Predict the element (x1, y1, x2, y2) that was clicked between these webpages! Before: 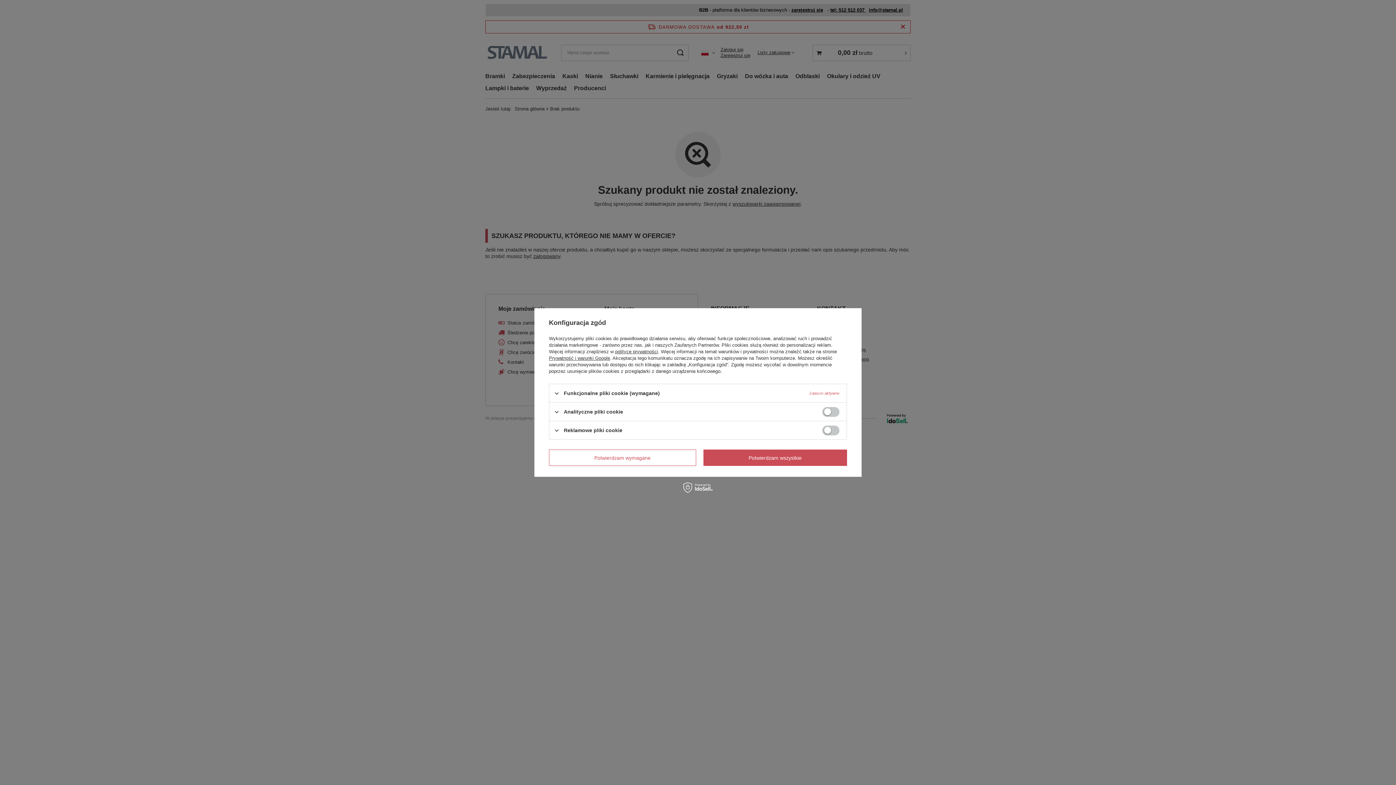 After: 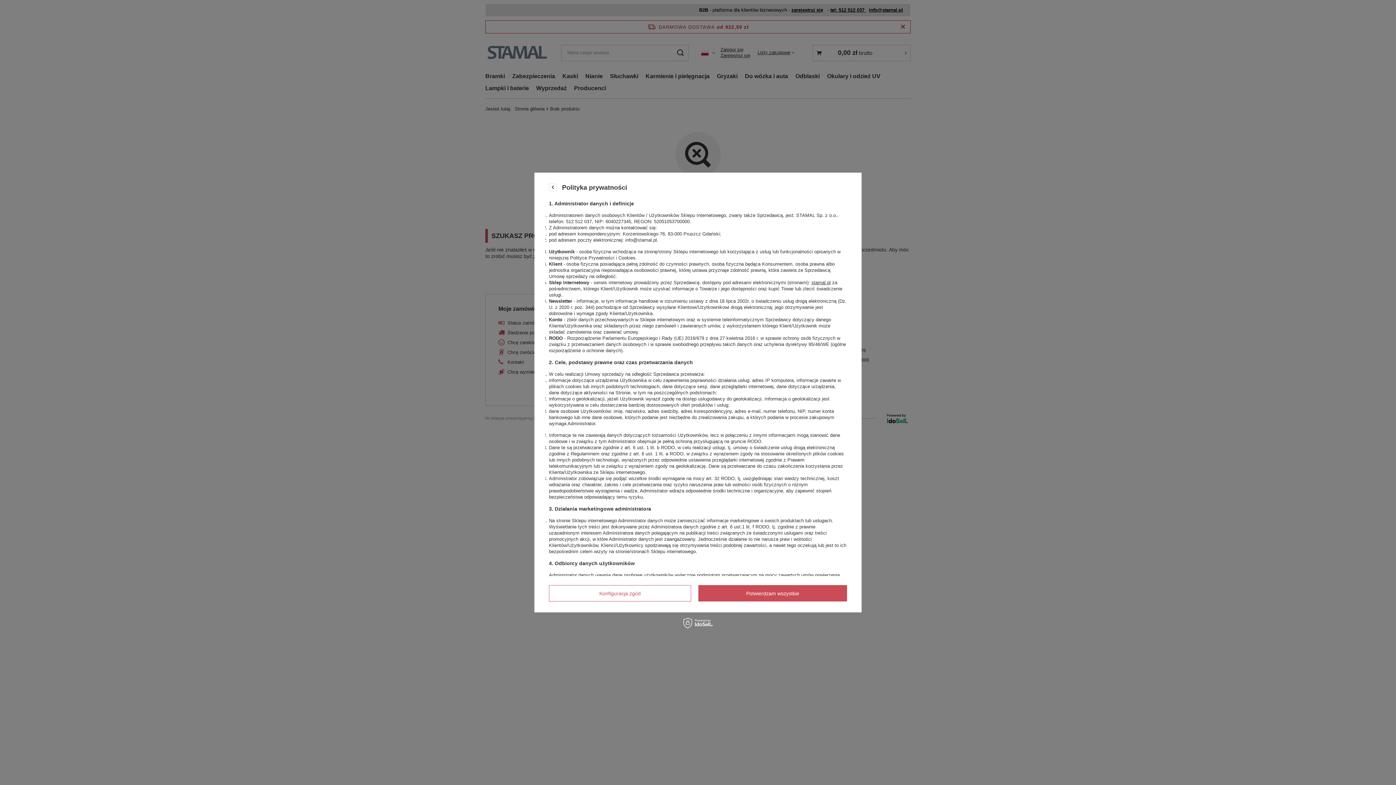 Action: label: polityce prywatności bbox: (615, 349, 658, 354)